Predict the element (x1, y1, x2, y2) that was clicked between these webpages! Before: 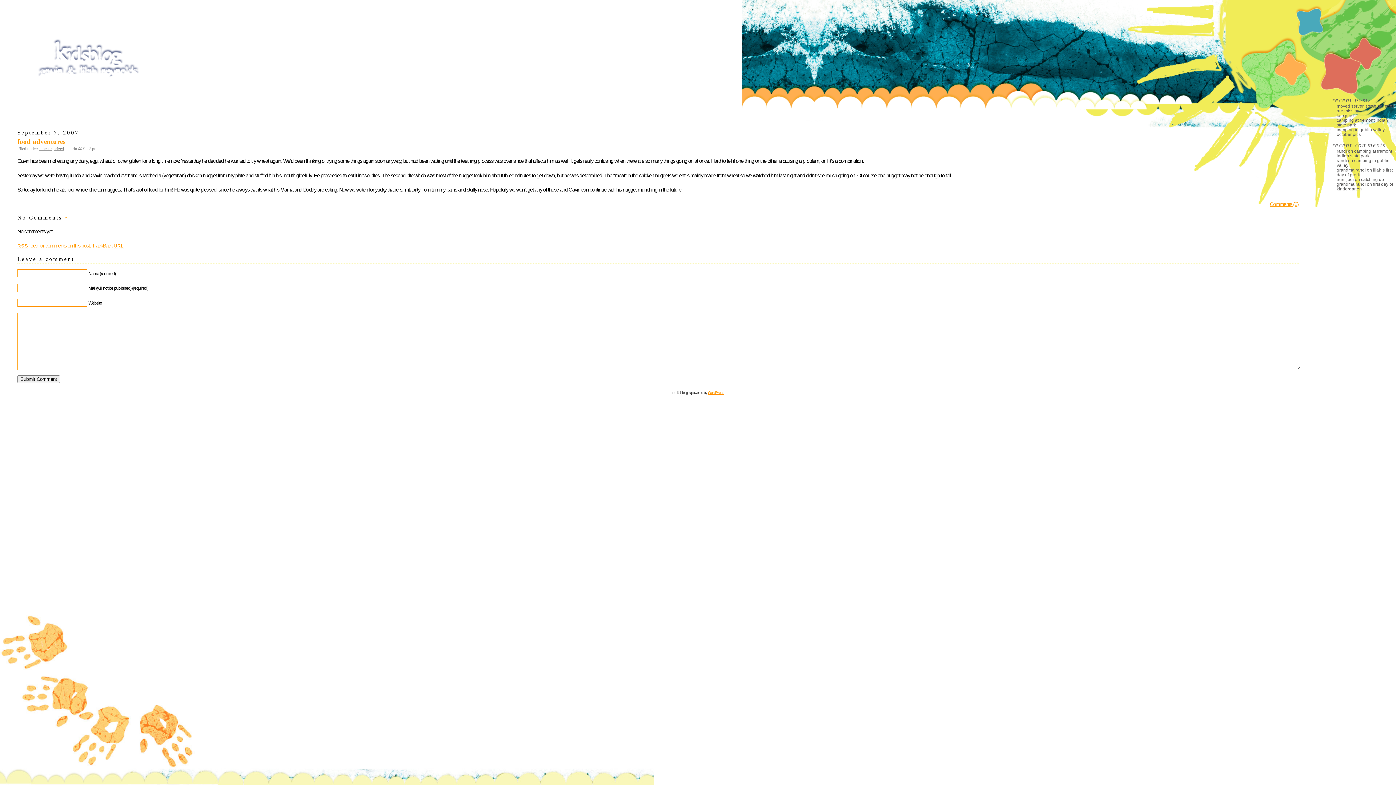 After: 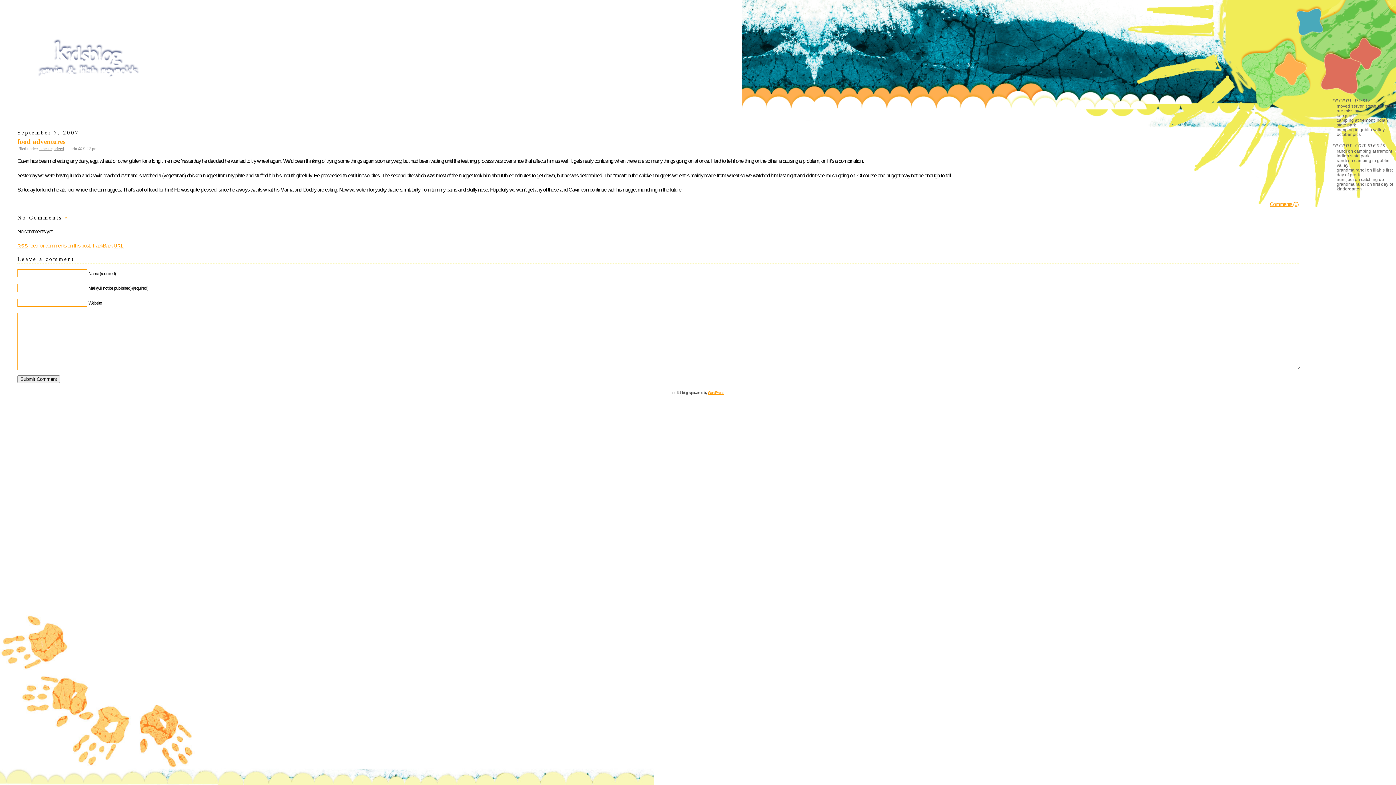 Action: bbox: (91, 243, 123, 248) label: TrackBack URL